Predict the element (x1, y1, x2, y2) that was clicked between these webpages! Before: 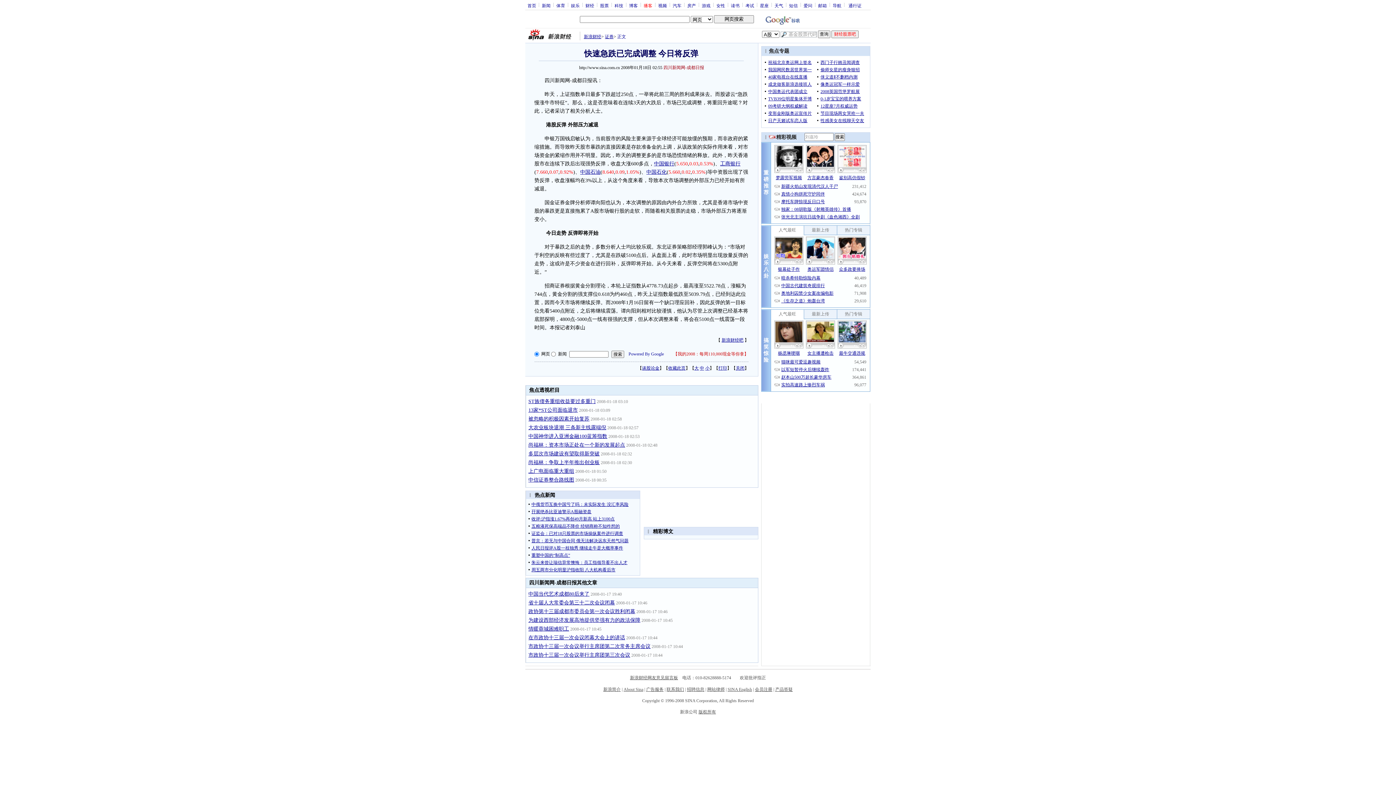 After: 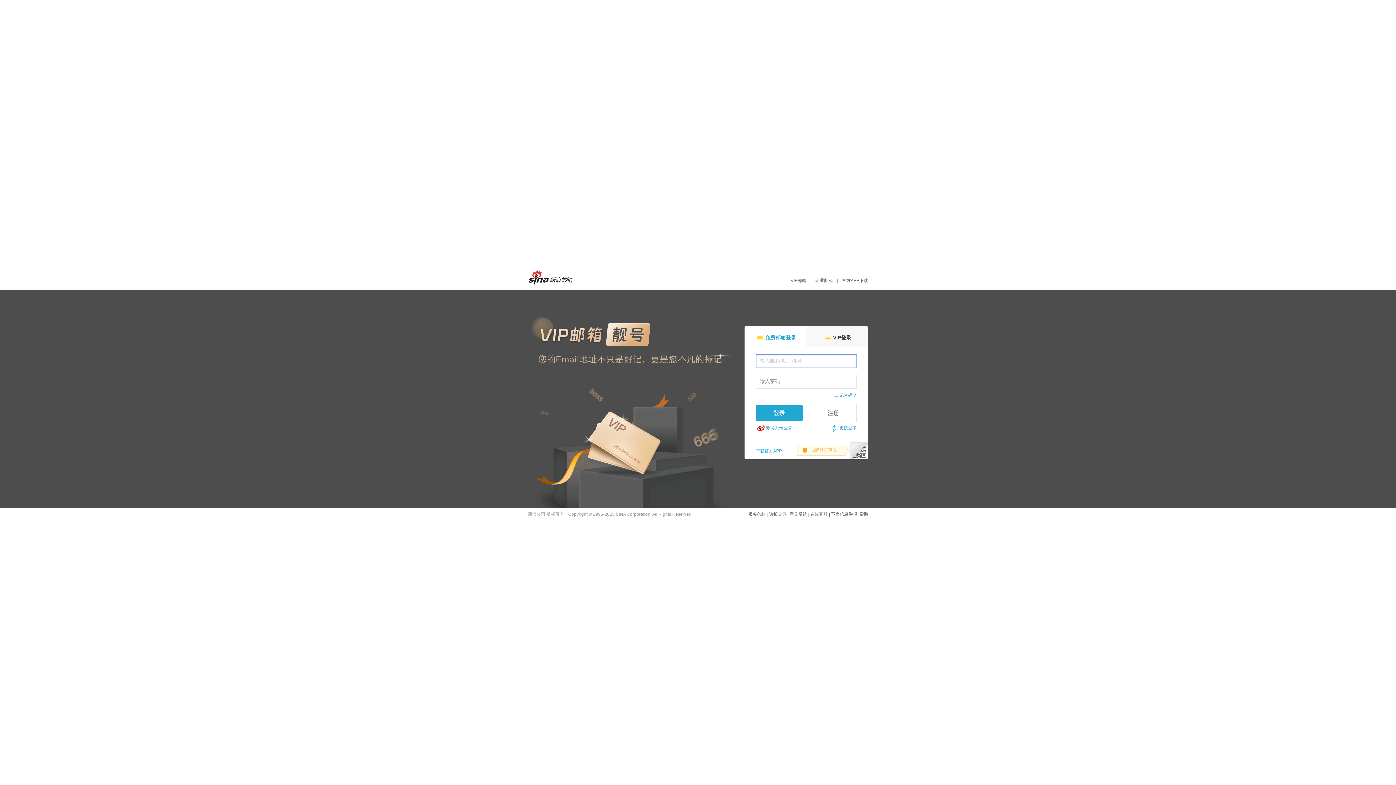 Action: label: 邮箱 bbox: (816, 2, 829, 7)